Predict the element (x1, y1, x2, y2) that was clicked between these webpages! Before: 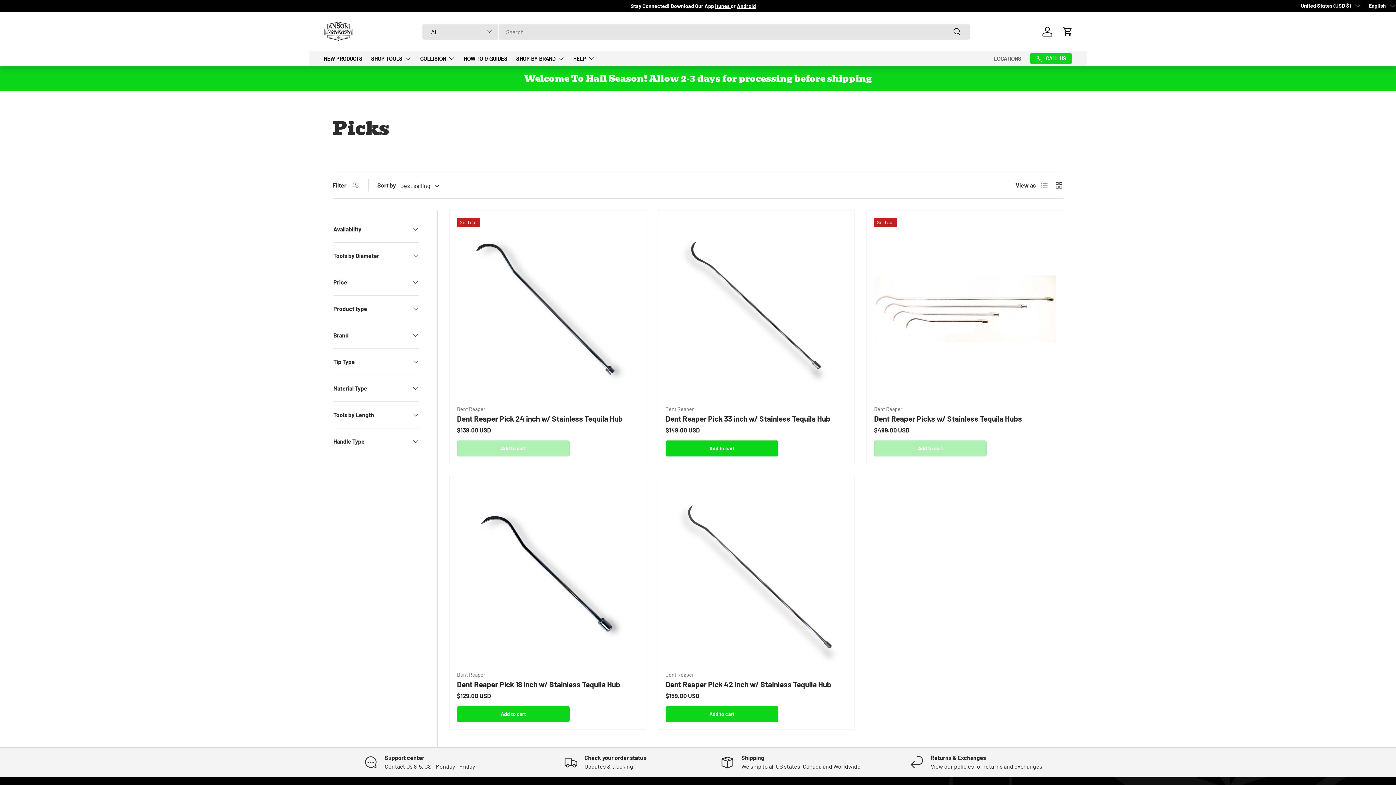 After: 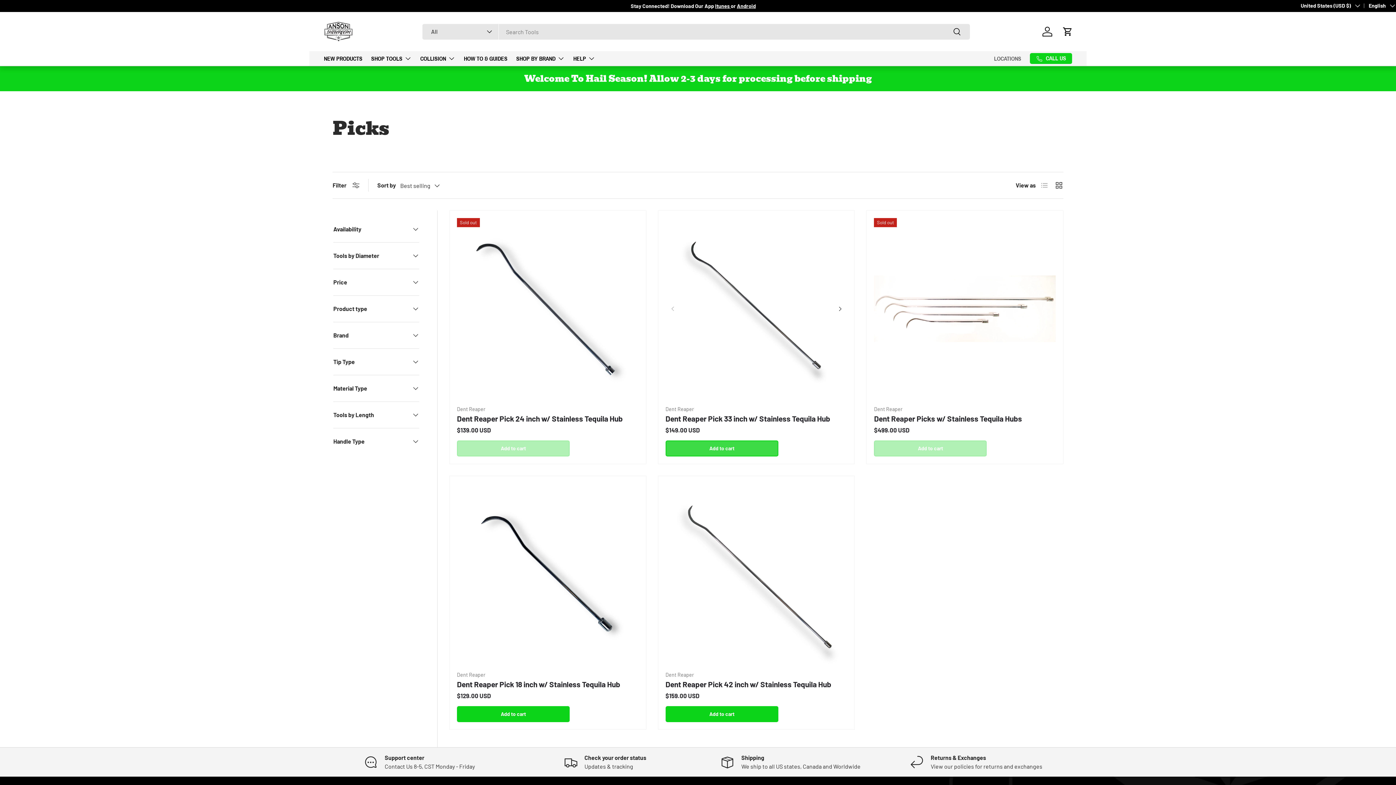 Action: bbox: (665, 440, 778, 456) label: Add to cart